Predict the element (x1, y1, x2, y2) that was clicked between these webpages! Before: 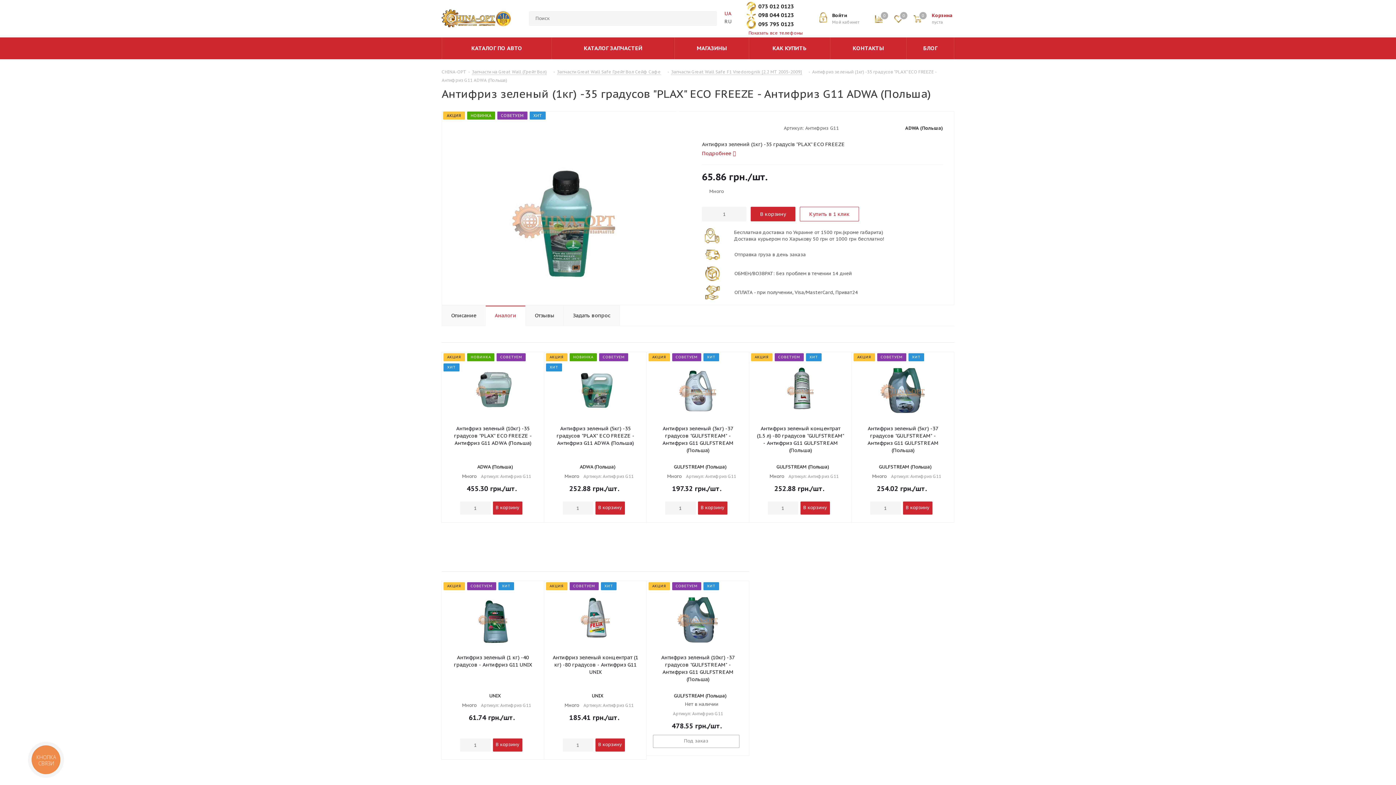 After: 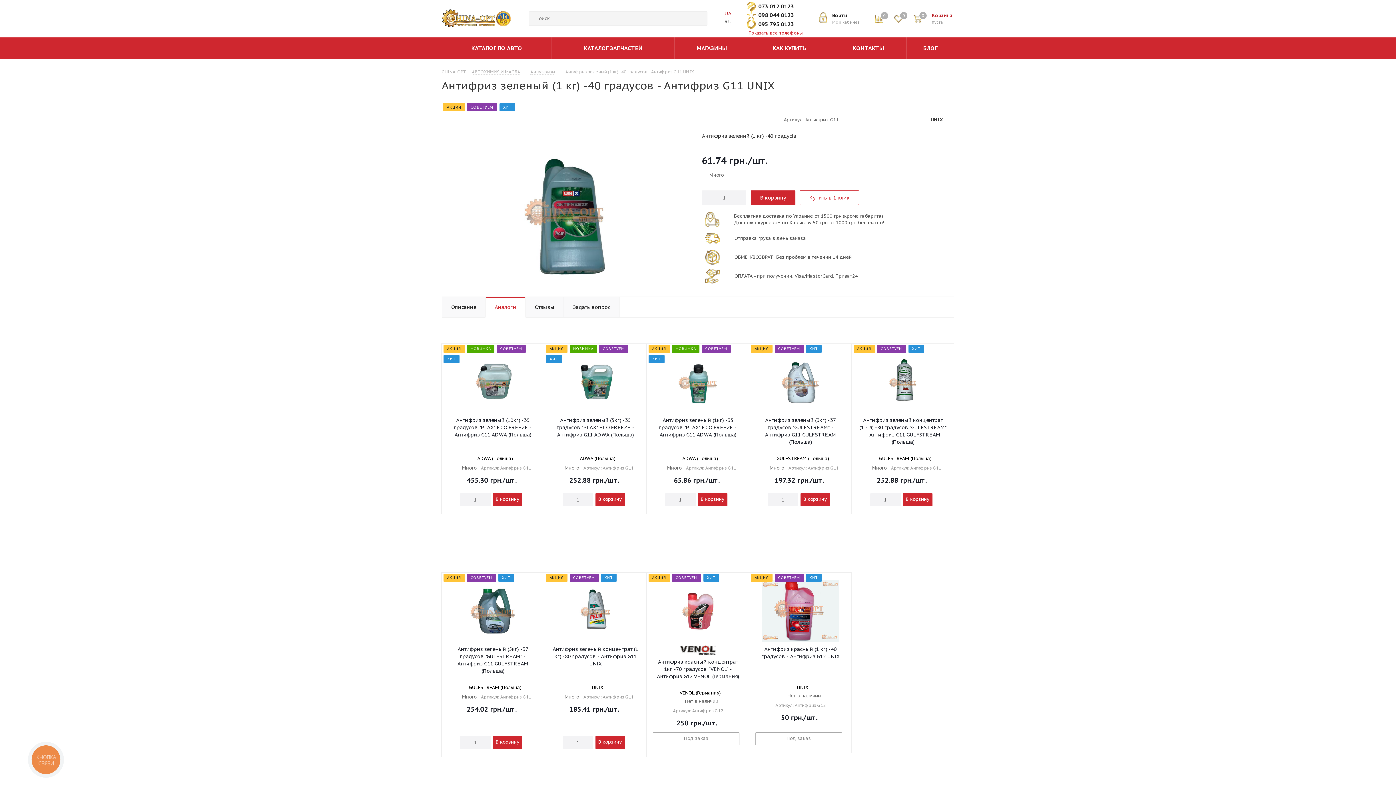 Action: label: Антифриз зеленый (1 кг) -40 градусов - Антифриз G11 UNIX bbox: (449, 654, 537, 668)